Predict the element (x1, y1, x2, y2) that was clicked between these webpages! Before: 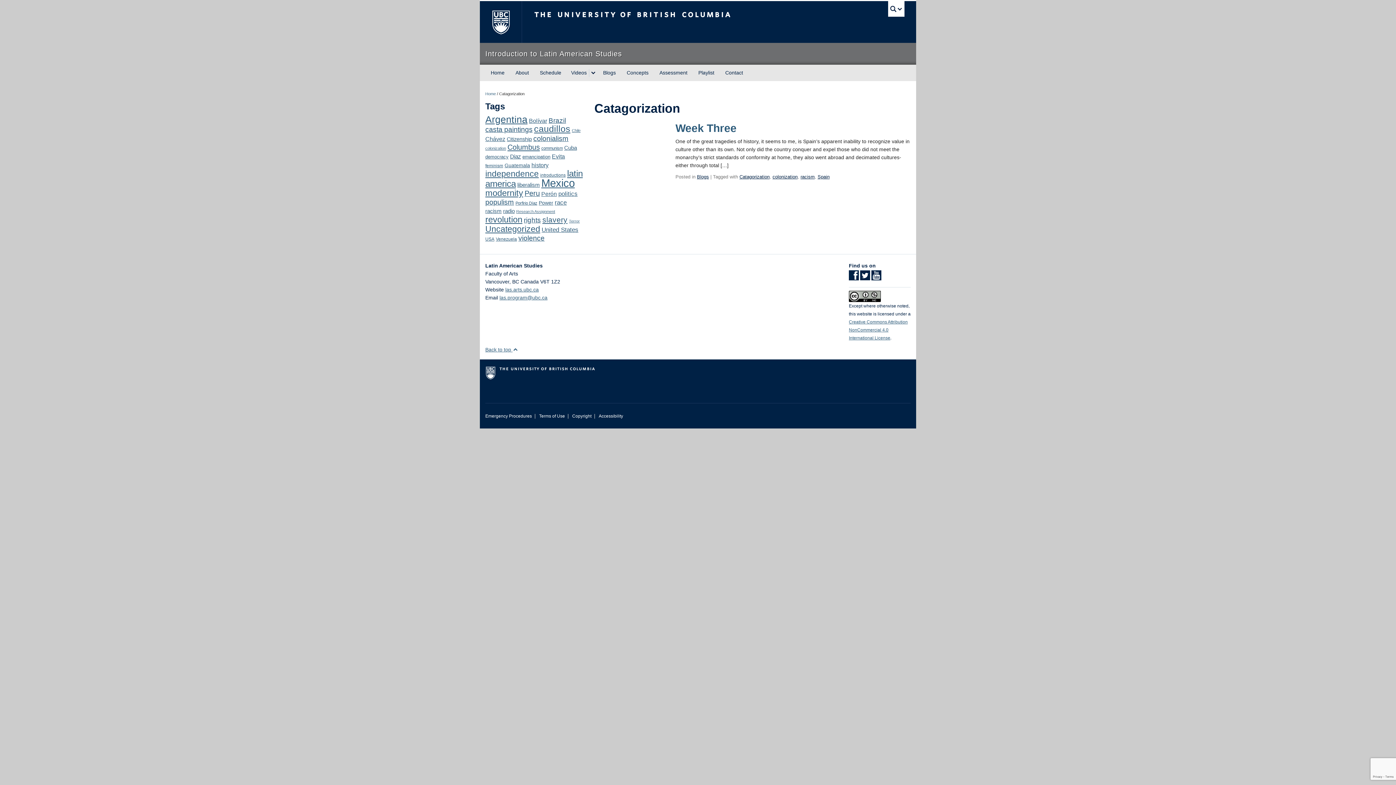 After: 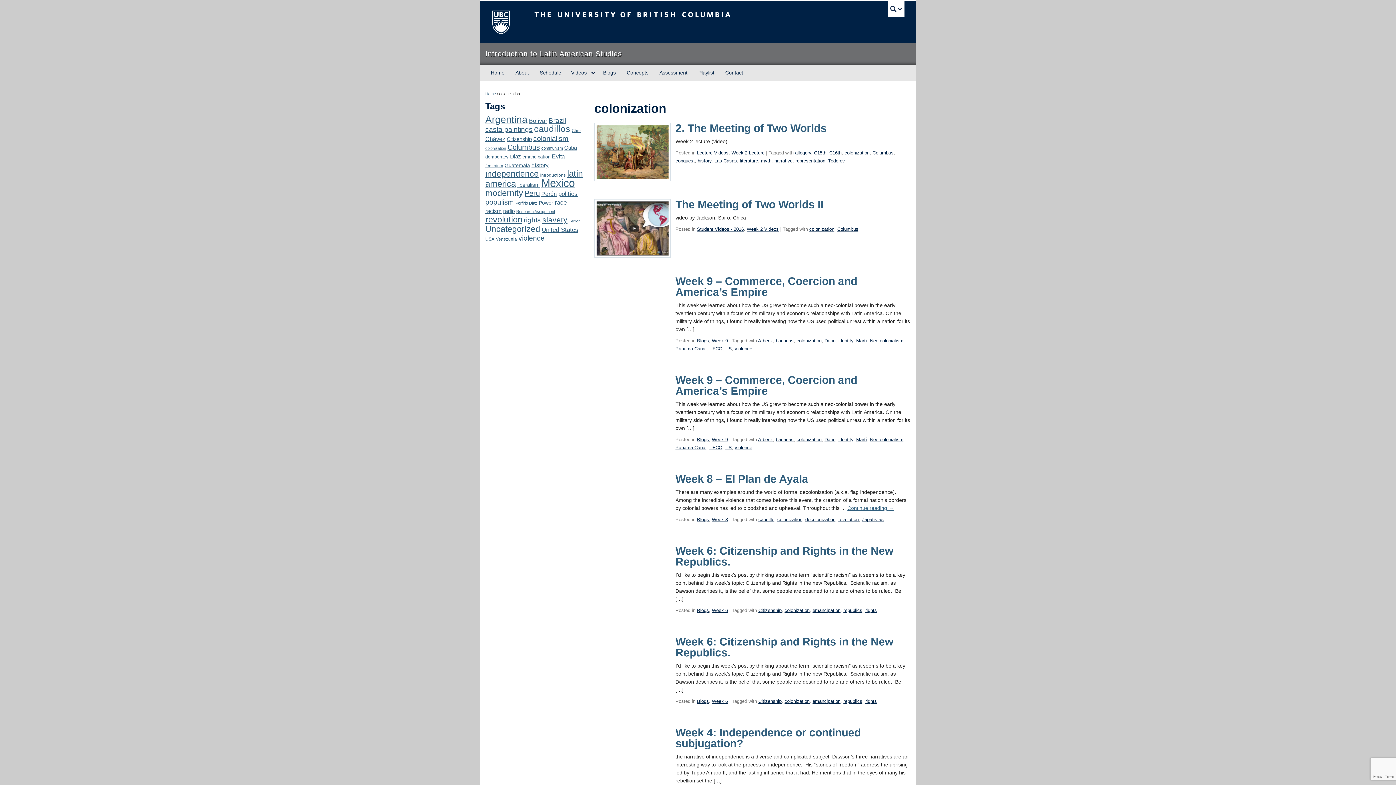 Action: label: colonization (24 items) bbox: (485, 146, 506, 150)